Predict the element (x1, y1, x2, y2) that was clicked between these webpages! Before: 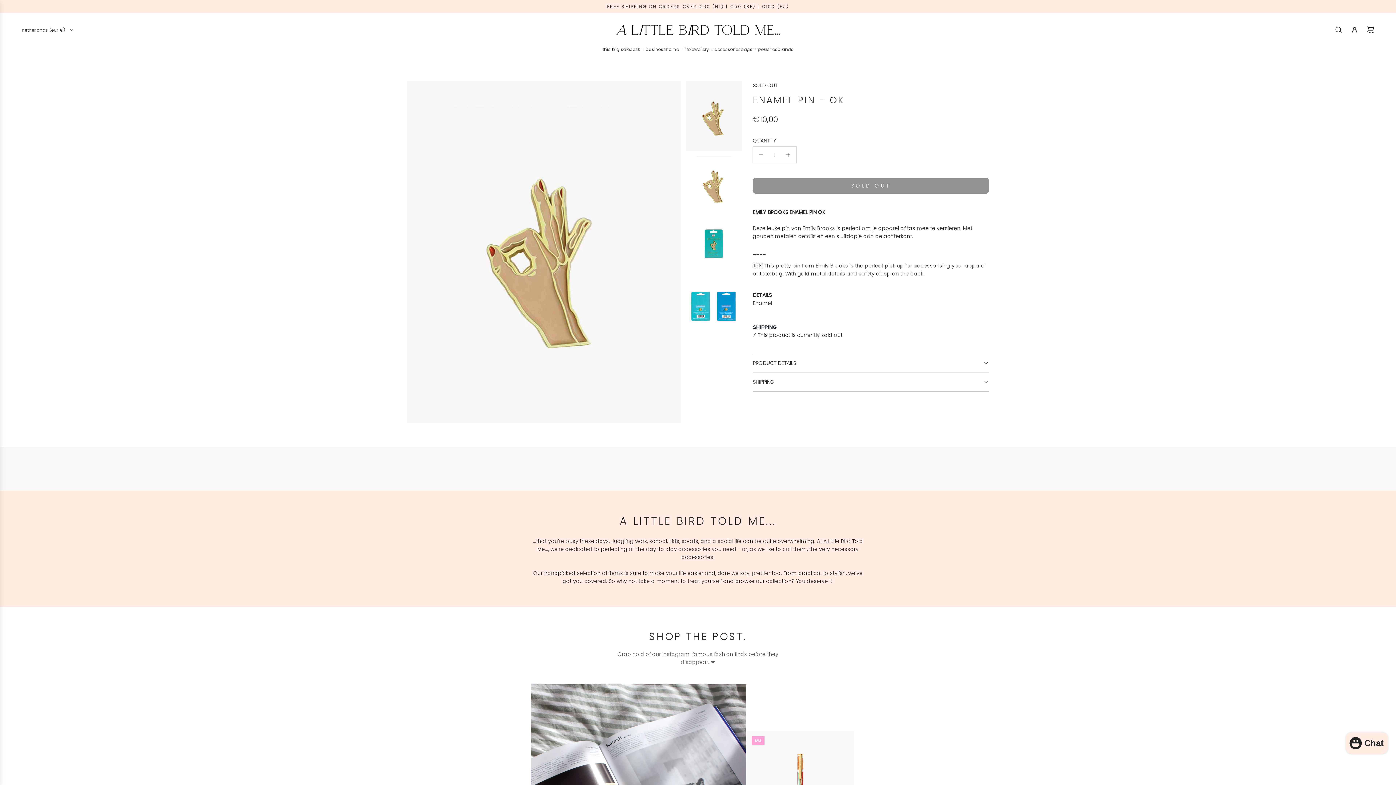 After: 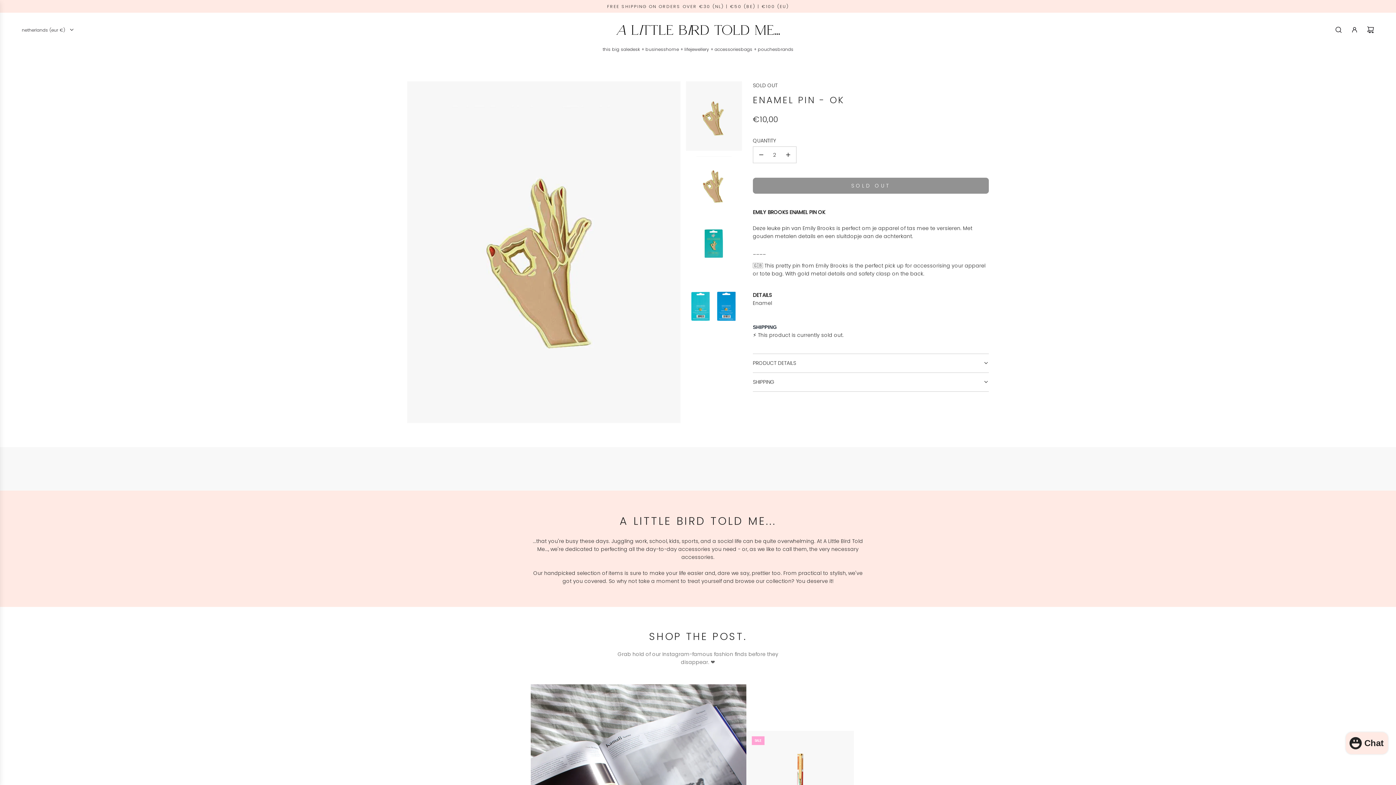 Action: bbox: (780, 146, 796, 162) label: Increase quantity